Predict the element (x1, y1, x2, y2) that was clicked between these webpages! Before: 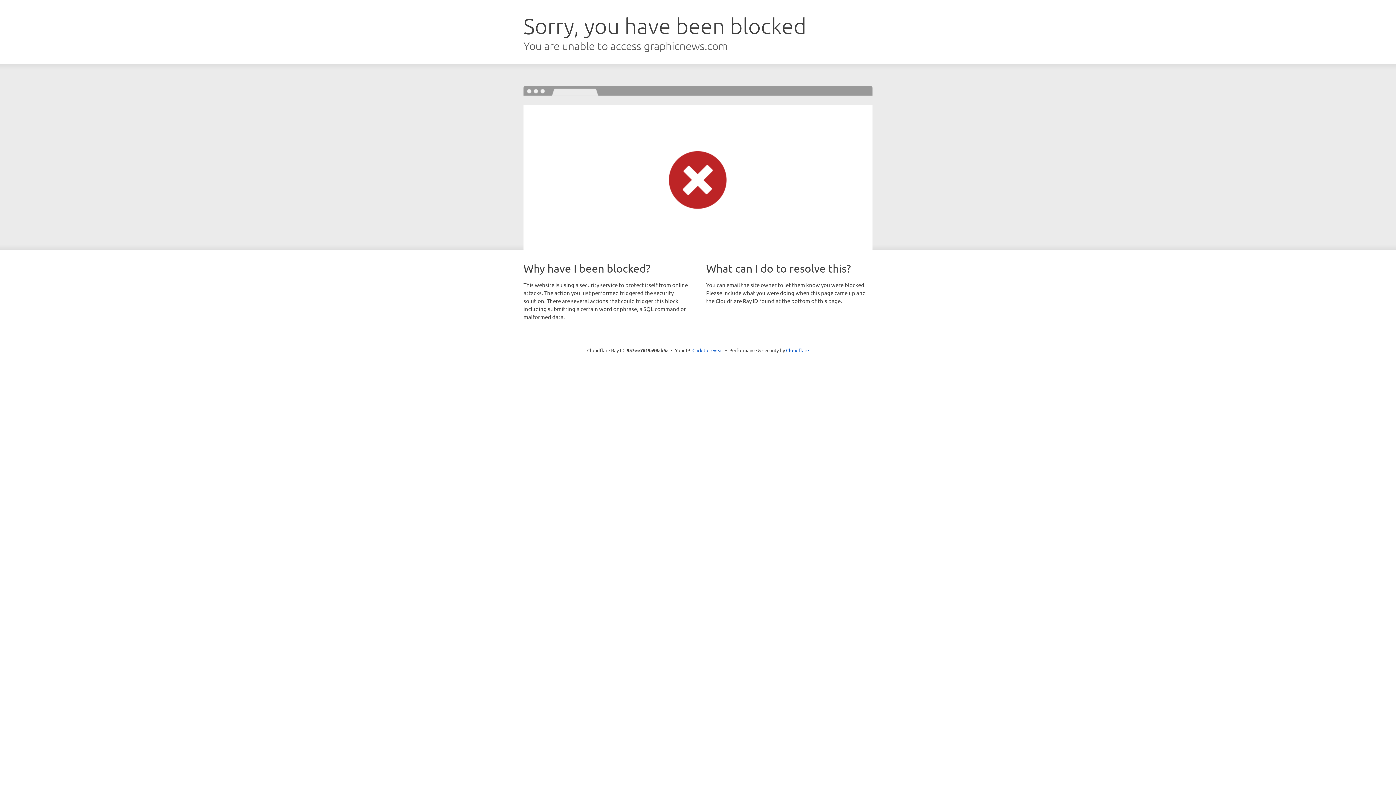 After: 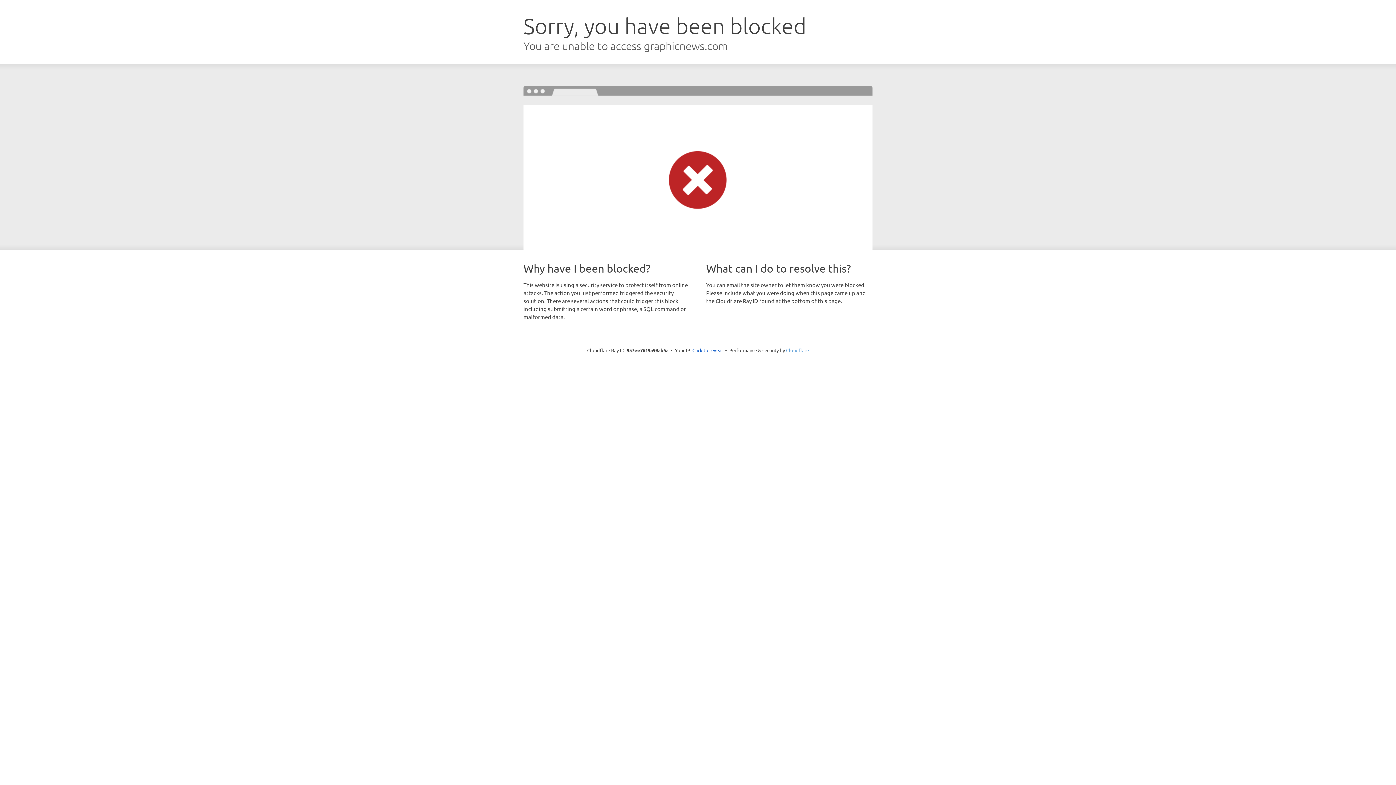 Action: label: Cloudflare bbox: (786, 347, 809, 353)